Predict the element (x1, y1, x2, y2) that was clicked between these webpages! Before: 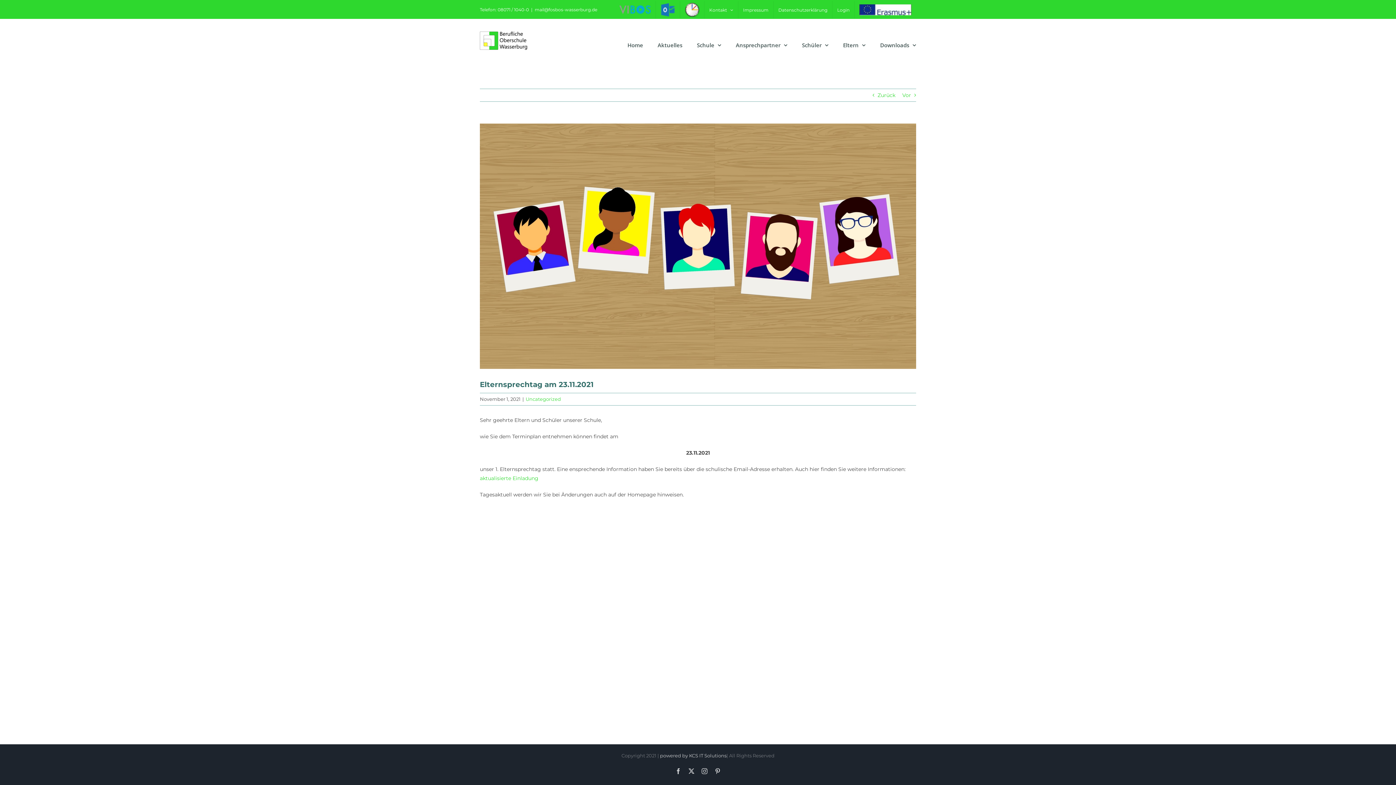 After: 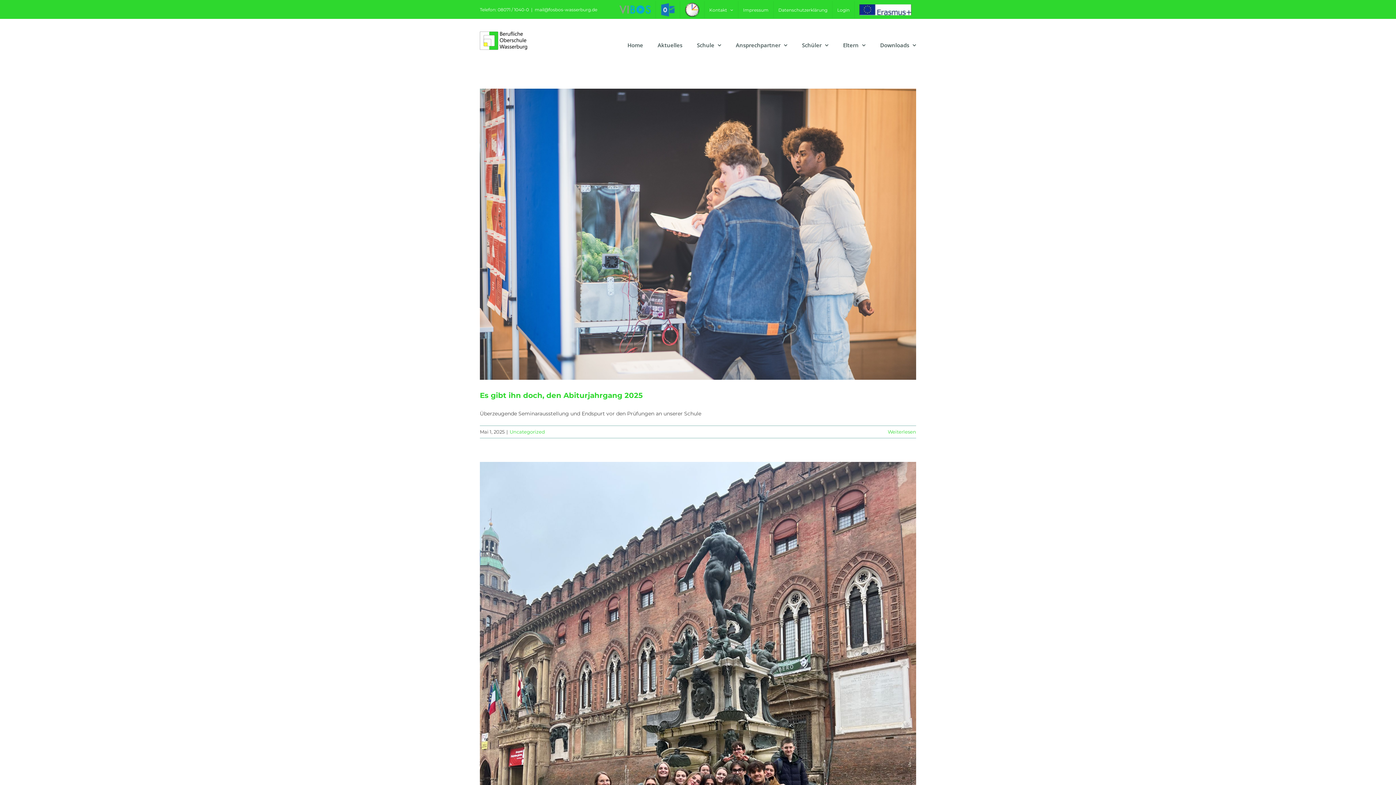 Action: label: Uncategorized bbox: (525, 396, 561, 402)